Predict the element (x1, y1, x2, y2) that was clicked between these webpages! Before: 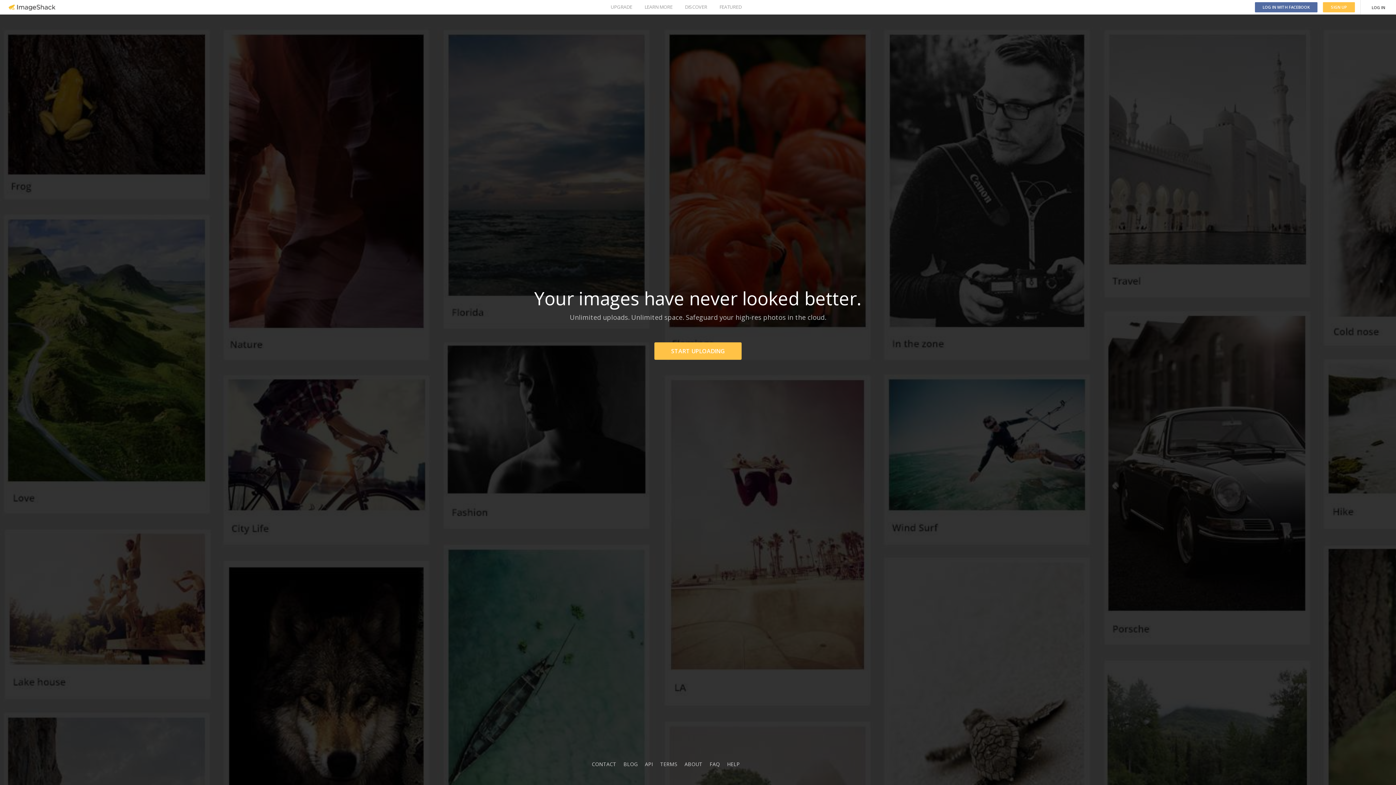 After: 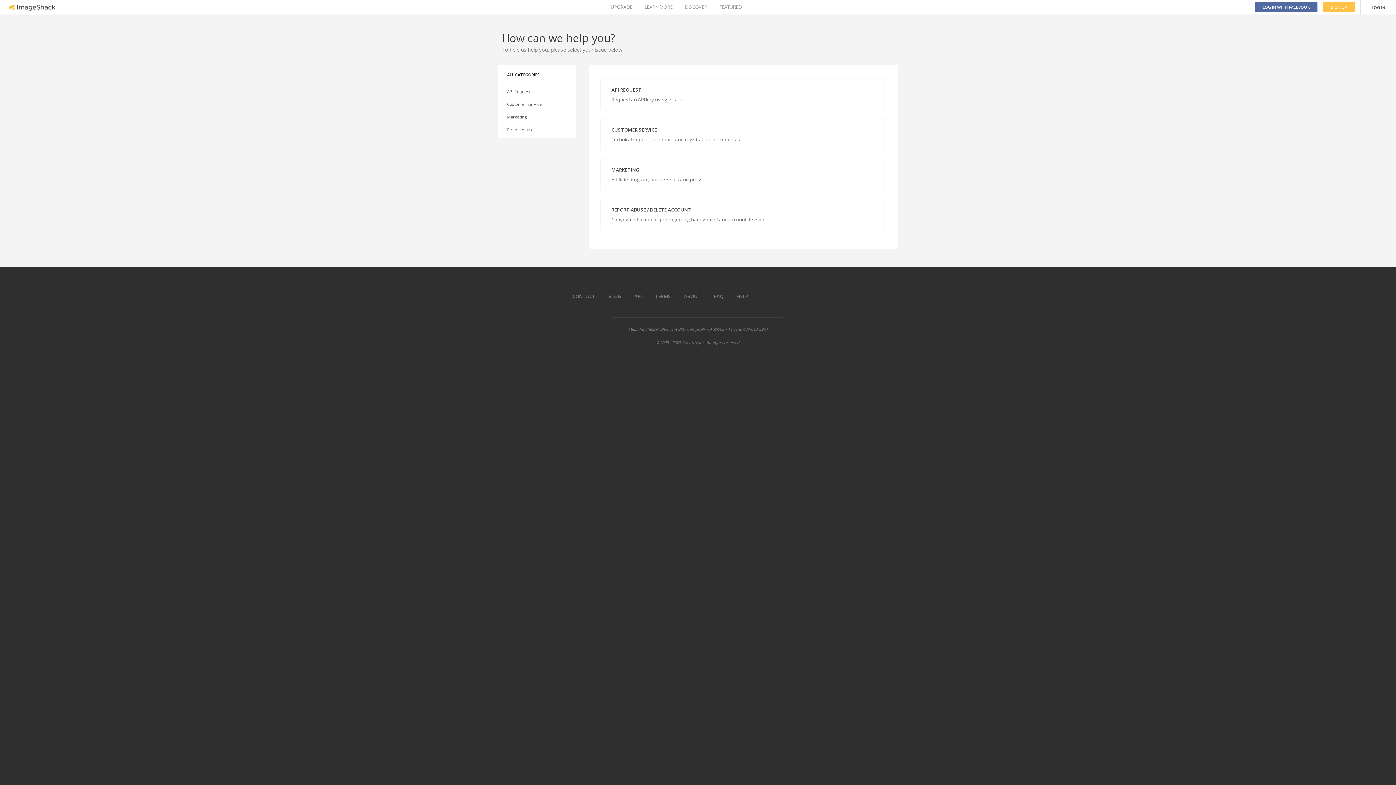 Action: bbox: (592, 761, 616, 768) label: CONTACT